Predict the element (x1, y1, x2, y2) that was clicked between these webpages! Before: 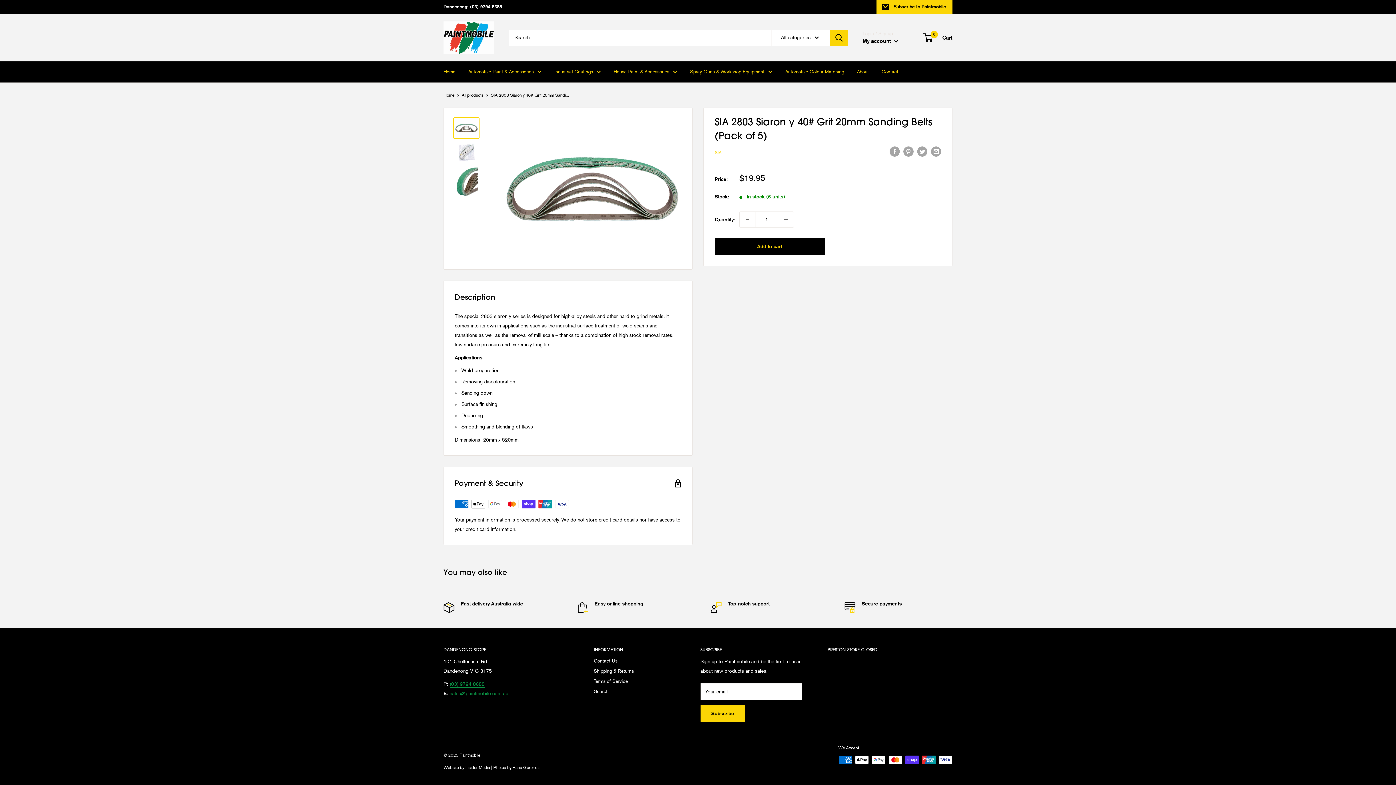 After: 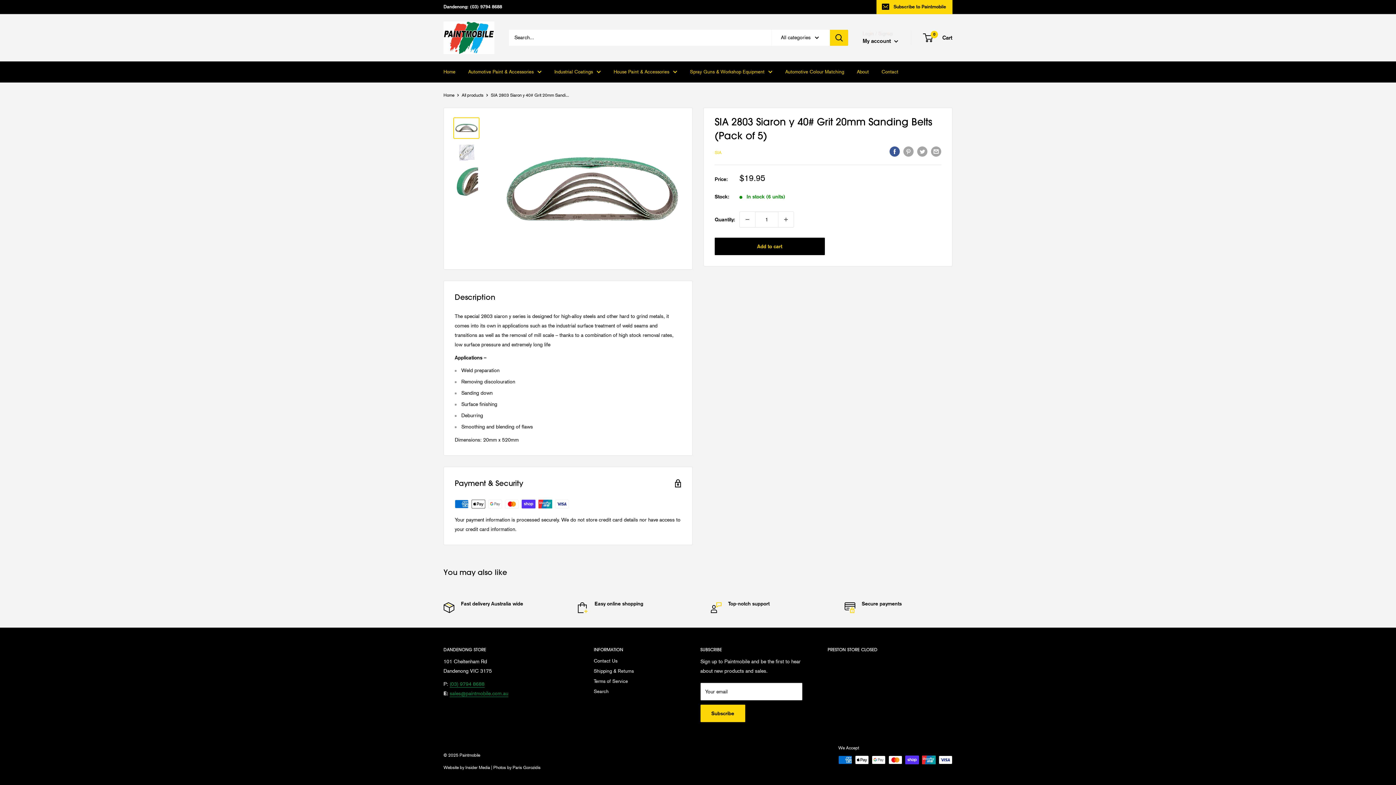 Action: bbox: (889, 146, 900, 156) label: Share on Facebook